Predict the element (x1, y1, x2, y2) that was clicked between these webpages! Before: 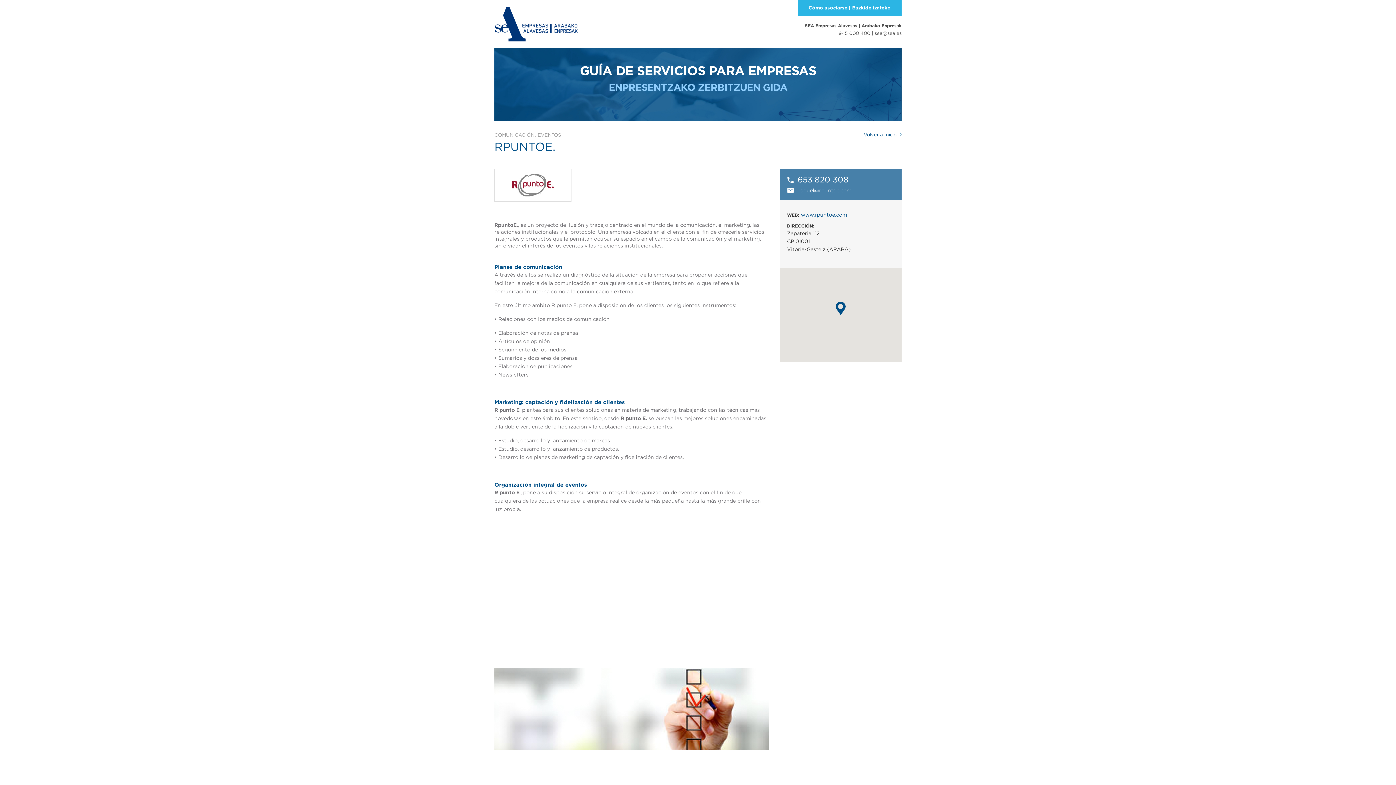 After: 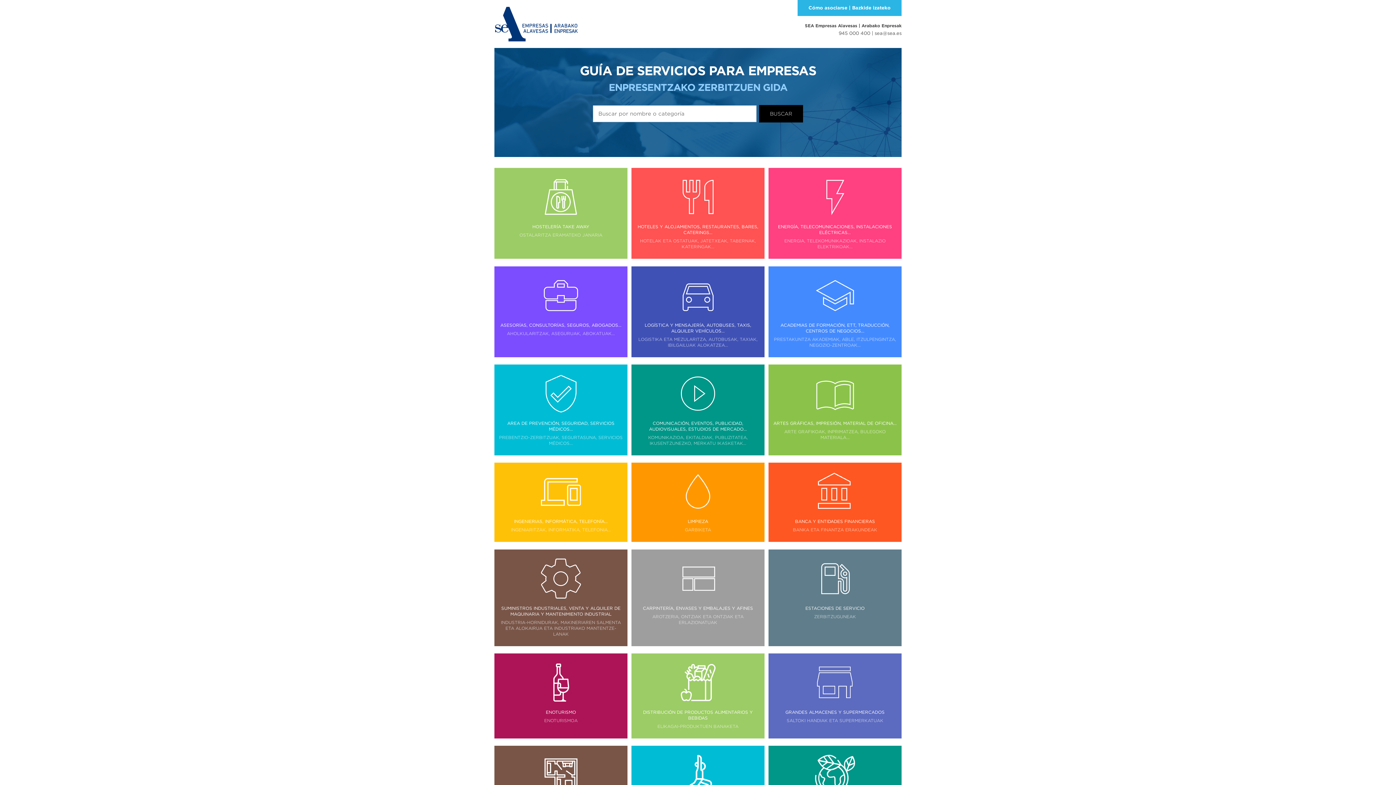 Action: label: Volver a Inicio bbox: (864, 131, 901, 138)